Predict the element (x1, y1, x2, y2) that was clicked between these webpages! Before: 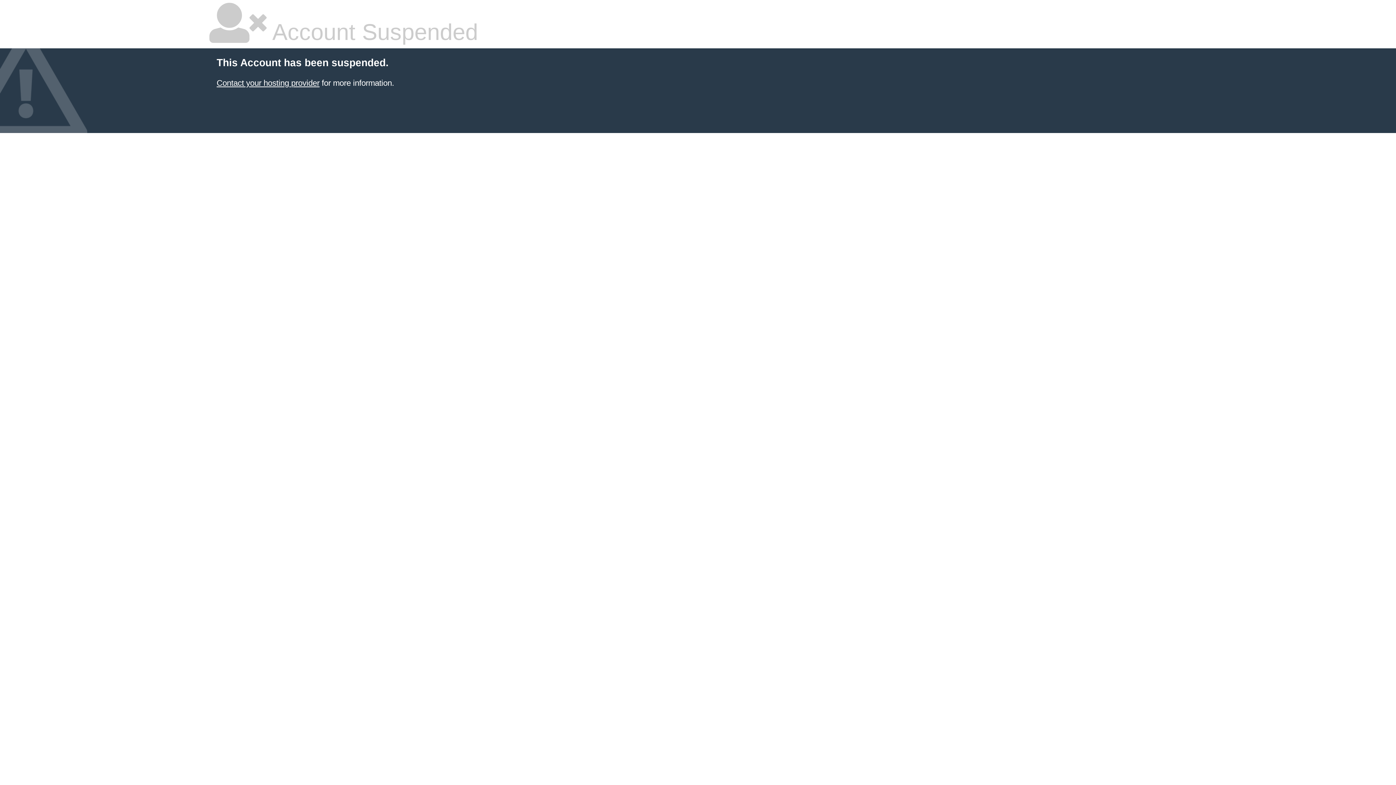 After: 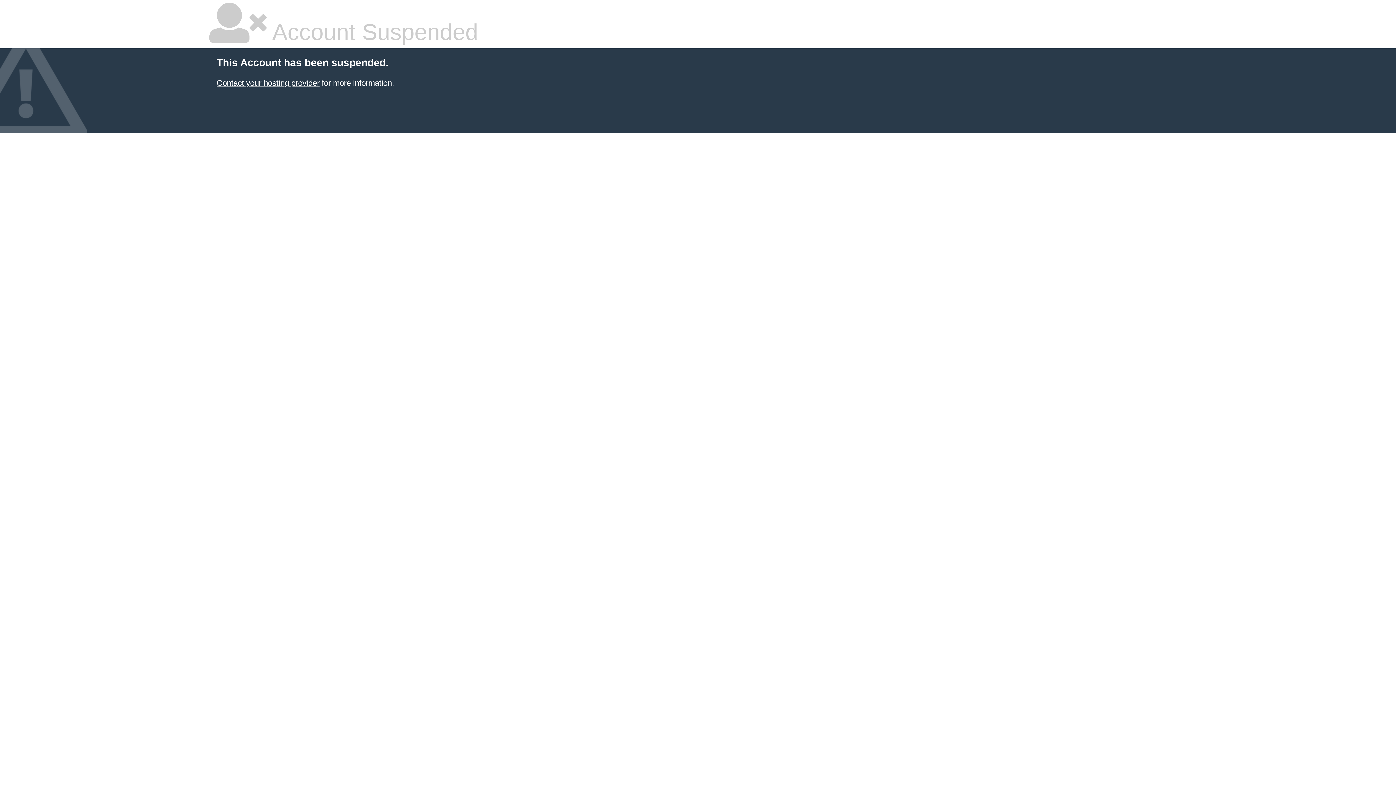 Action: bbox: (216, 78, 319, 87) label: Contact your hosting provider